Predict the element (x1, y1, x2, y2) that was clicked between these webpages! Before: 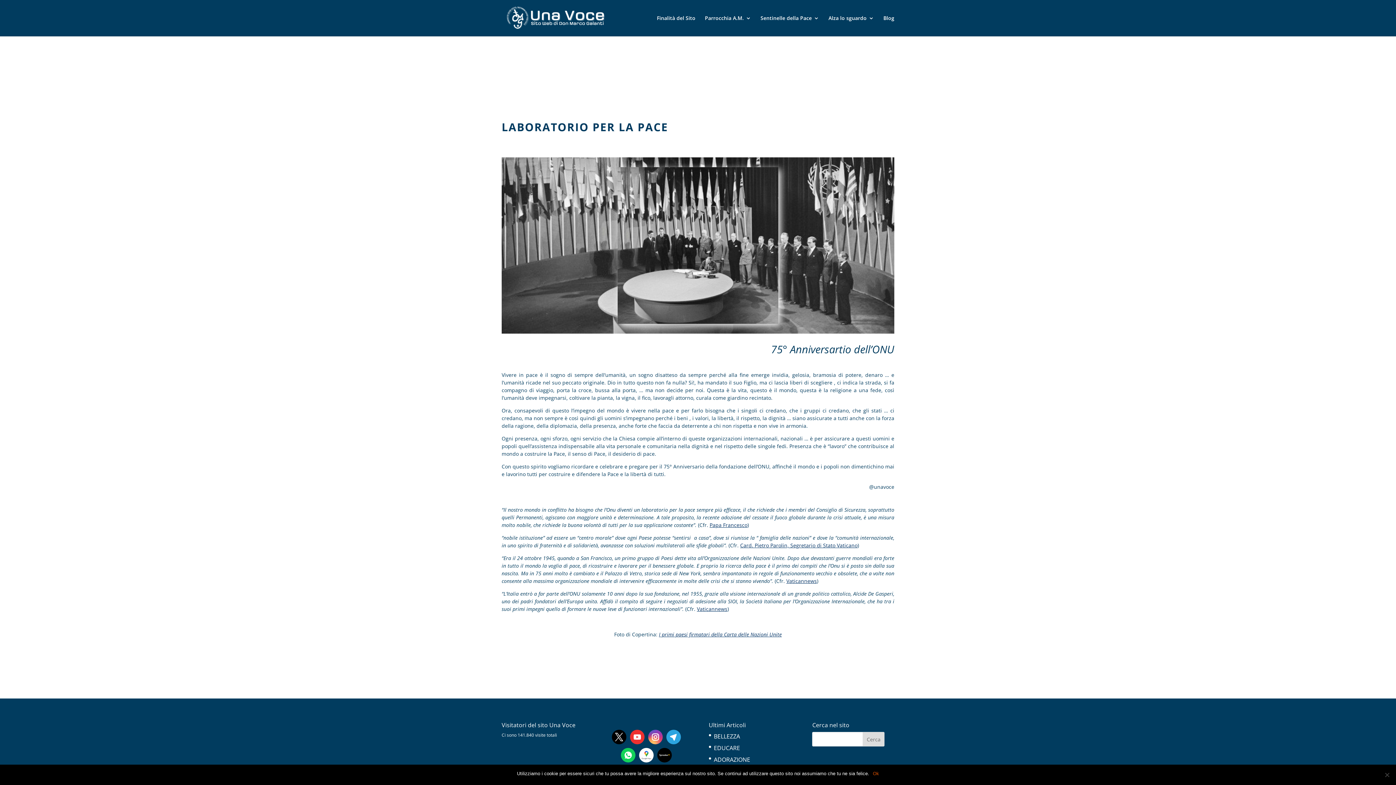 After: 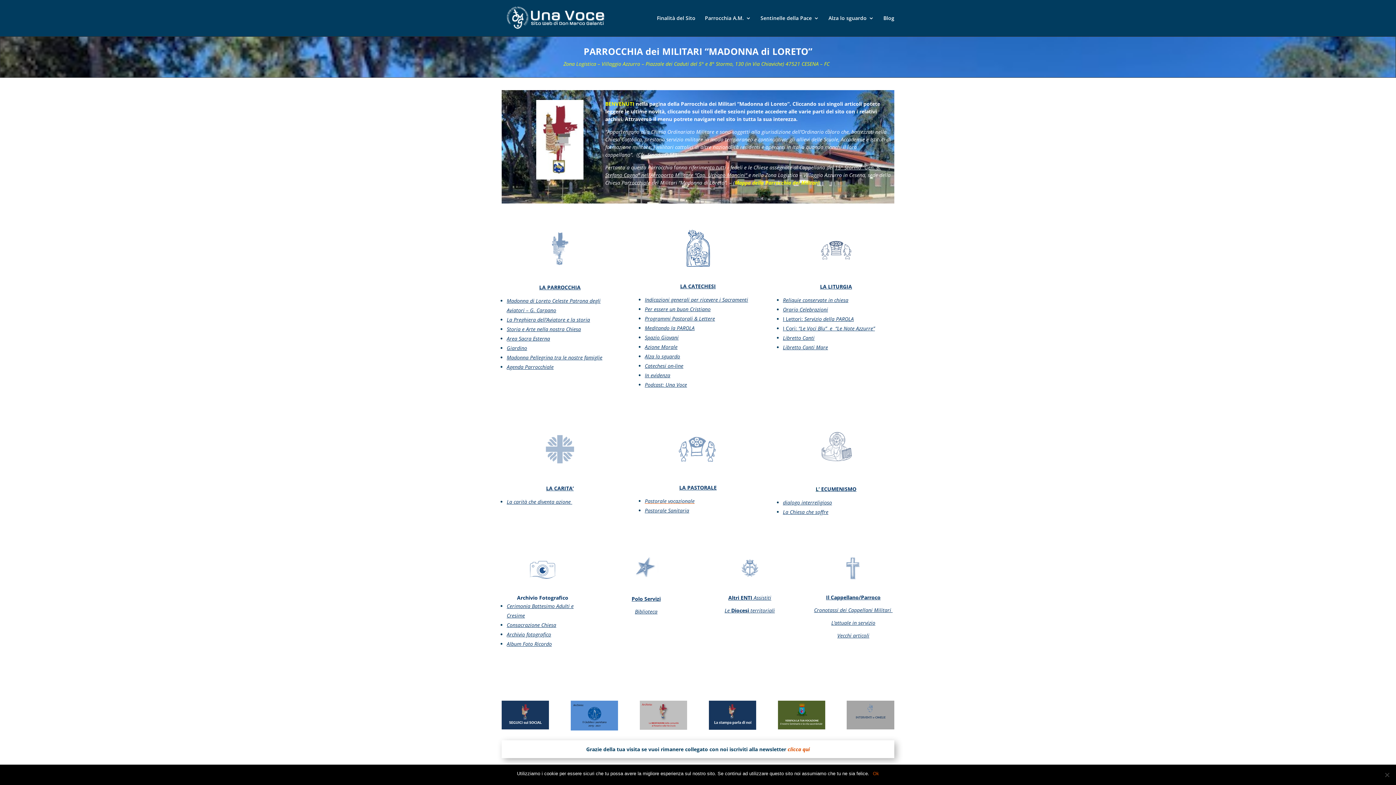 Action: label: Parrocchia A.M. bbox: (705, 15, 751, 36)